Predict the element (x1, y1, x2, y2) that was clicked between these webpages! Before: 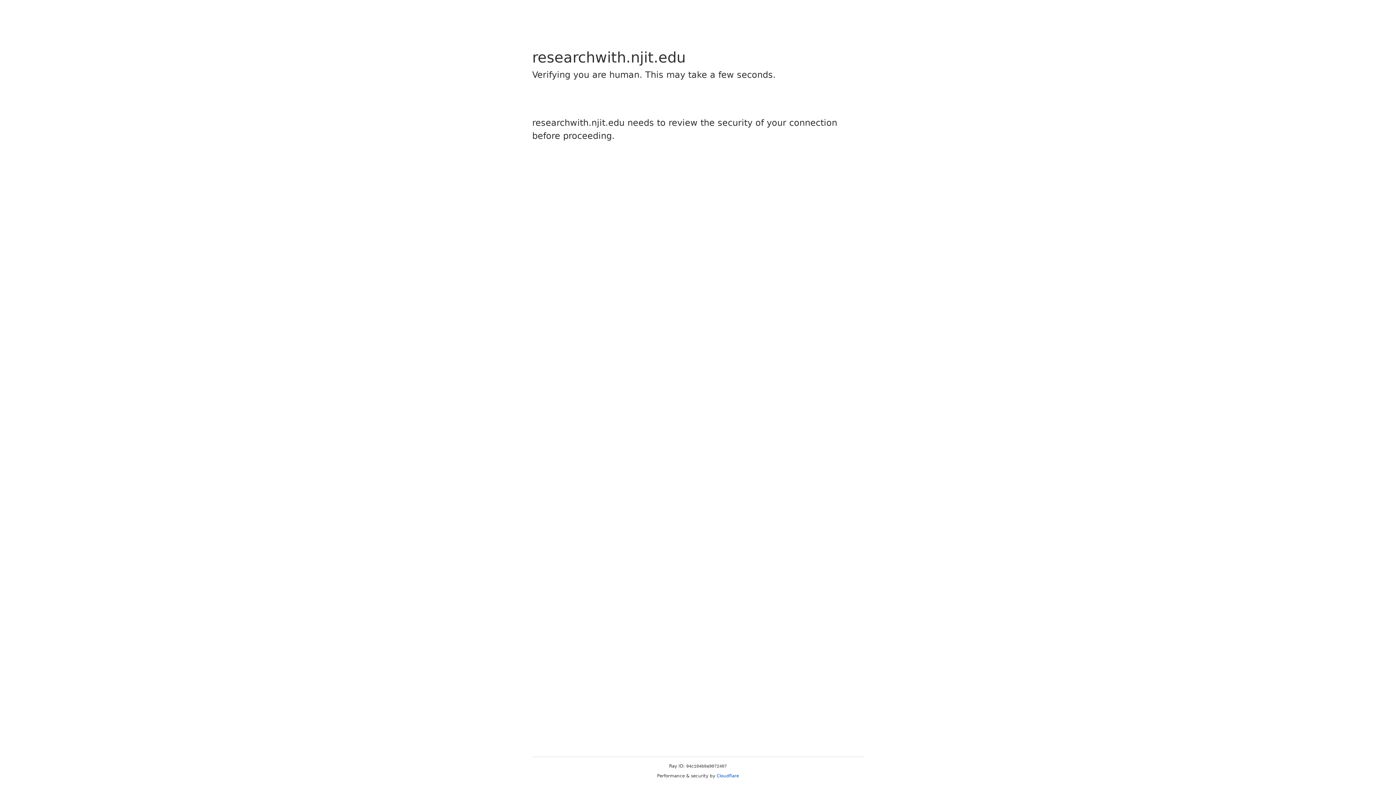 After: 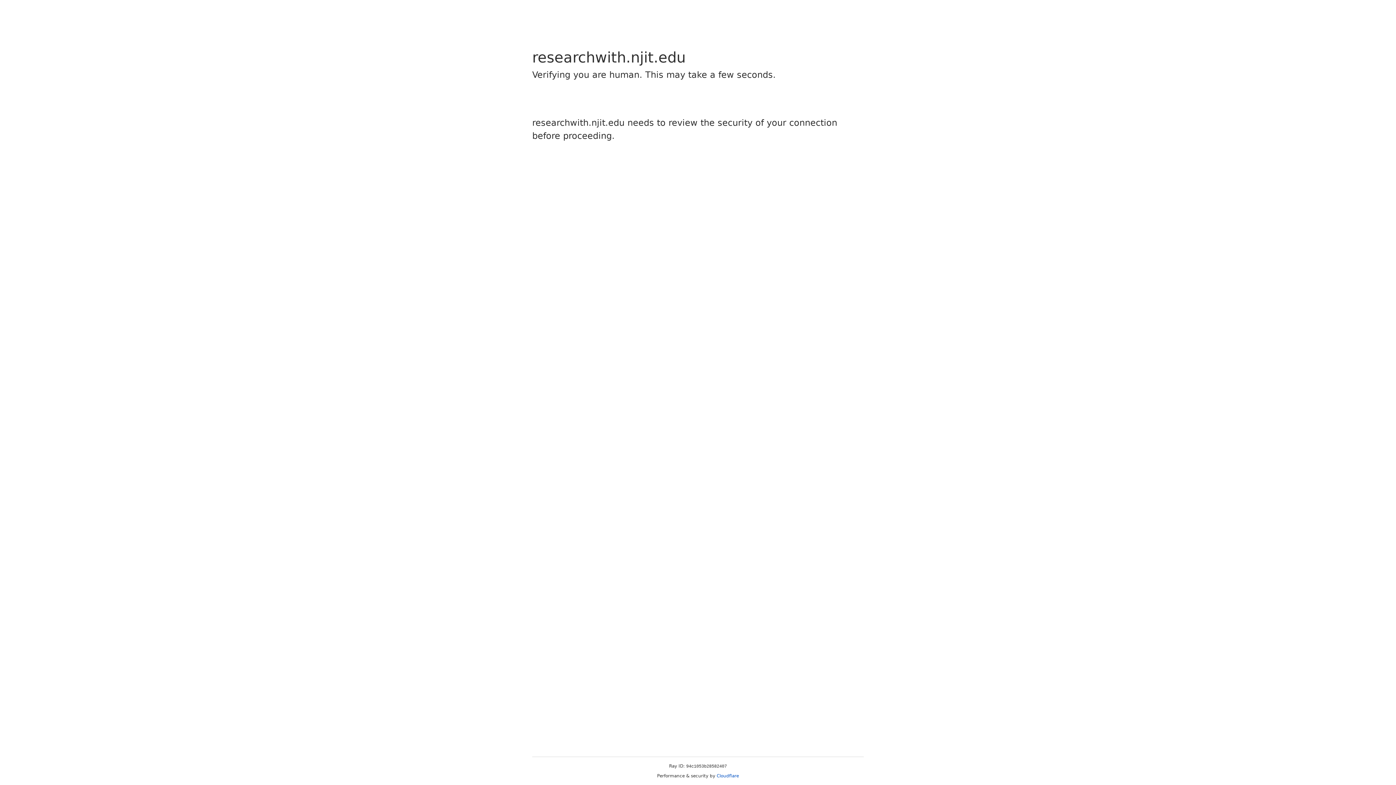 Action: label: Cloudflare bbox: (716, 773, 739, 778)